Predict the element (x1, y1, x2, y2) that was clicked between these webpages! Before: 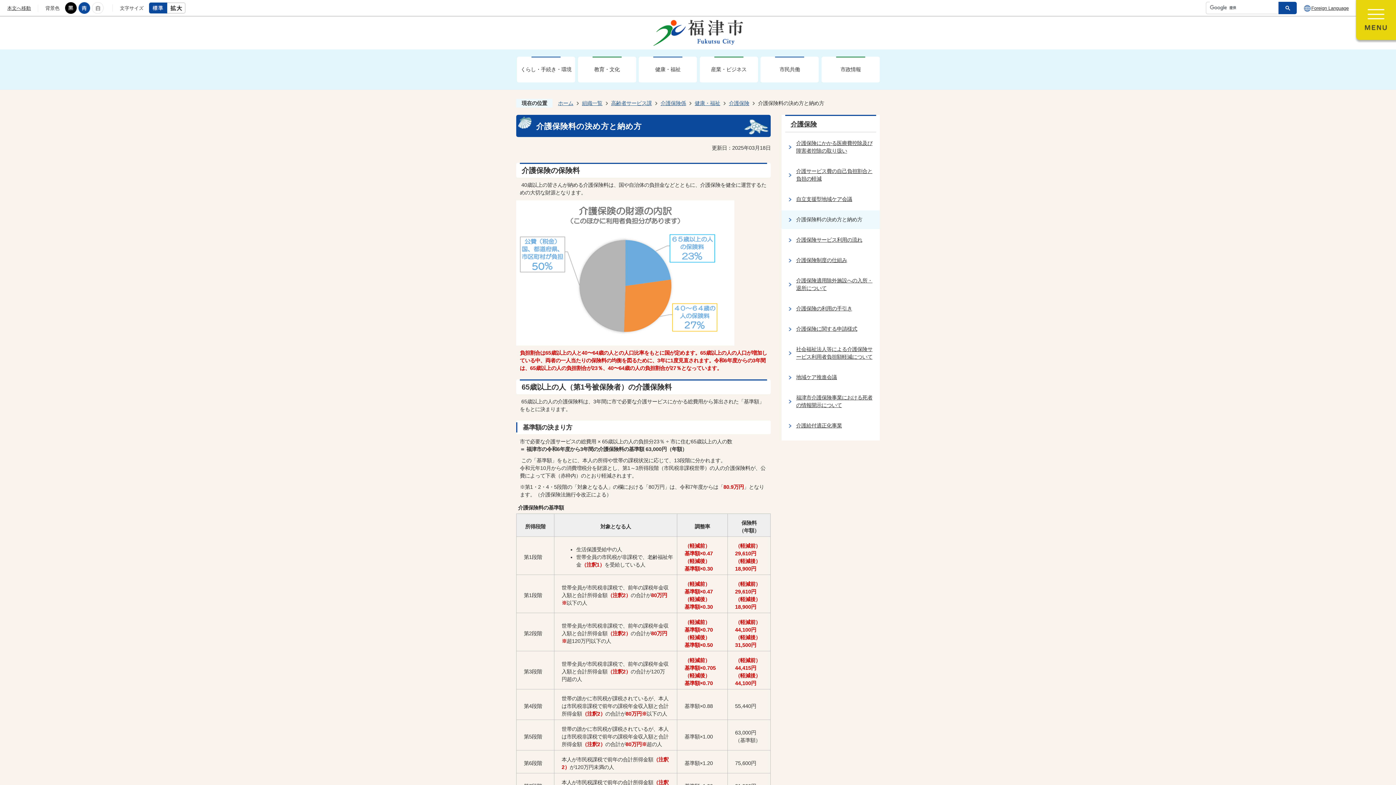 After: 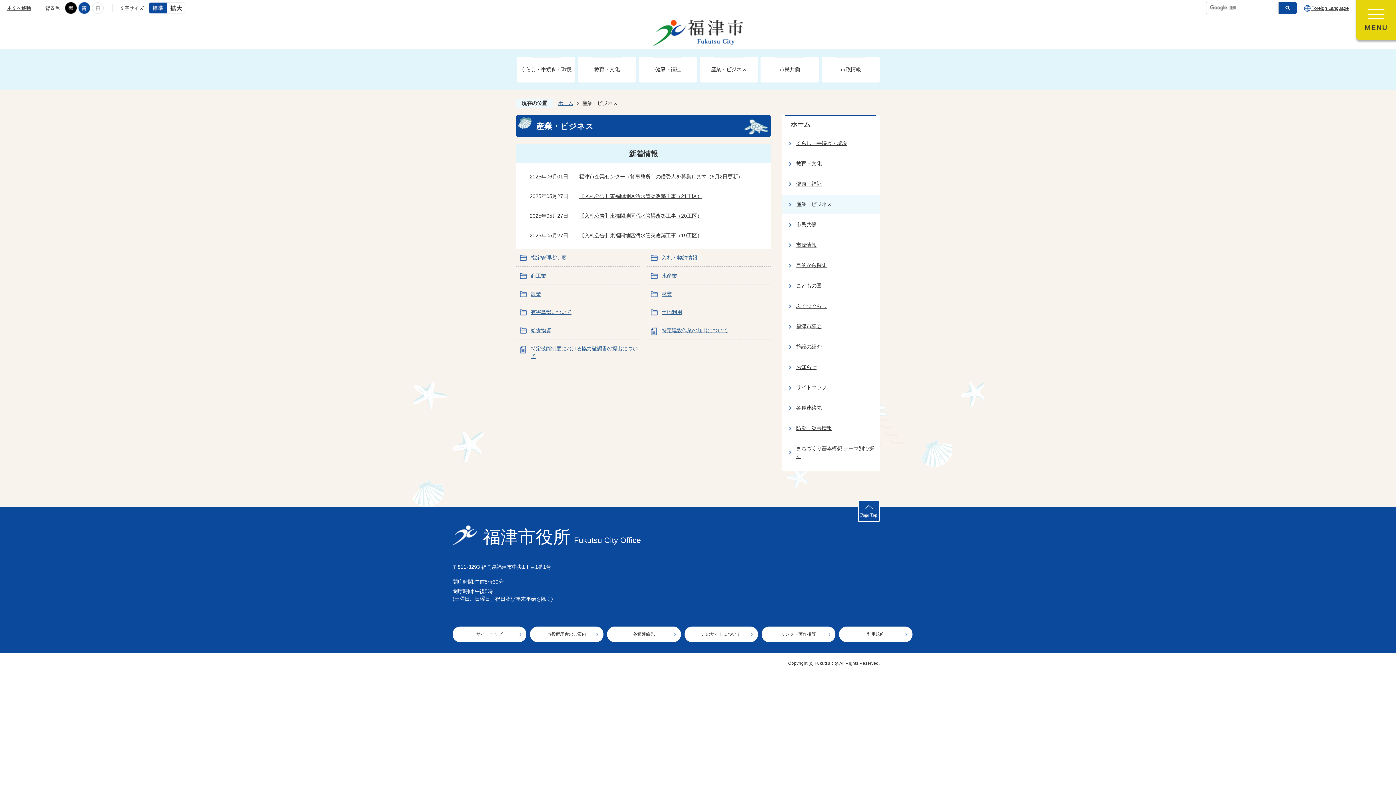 Action: bbox: (699, 56, 758, 82) label: 産業・ビジネス